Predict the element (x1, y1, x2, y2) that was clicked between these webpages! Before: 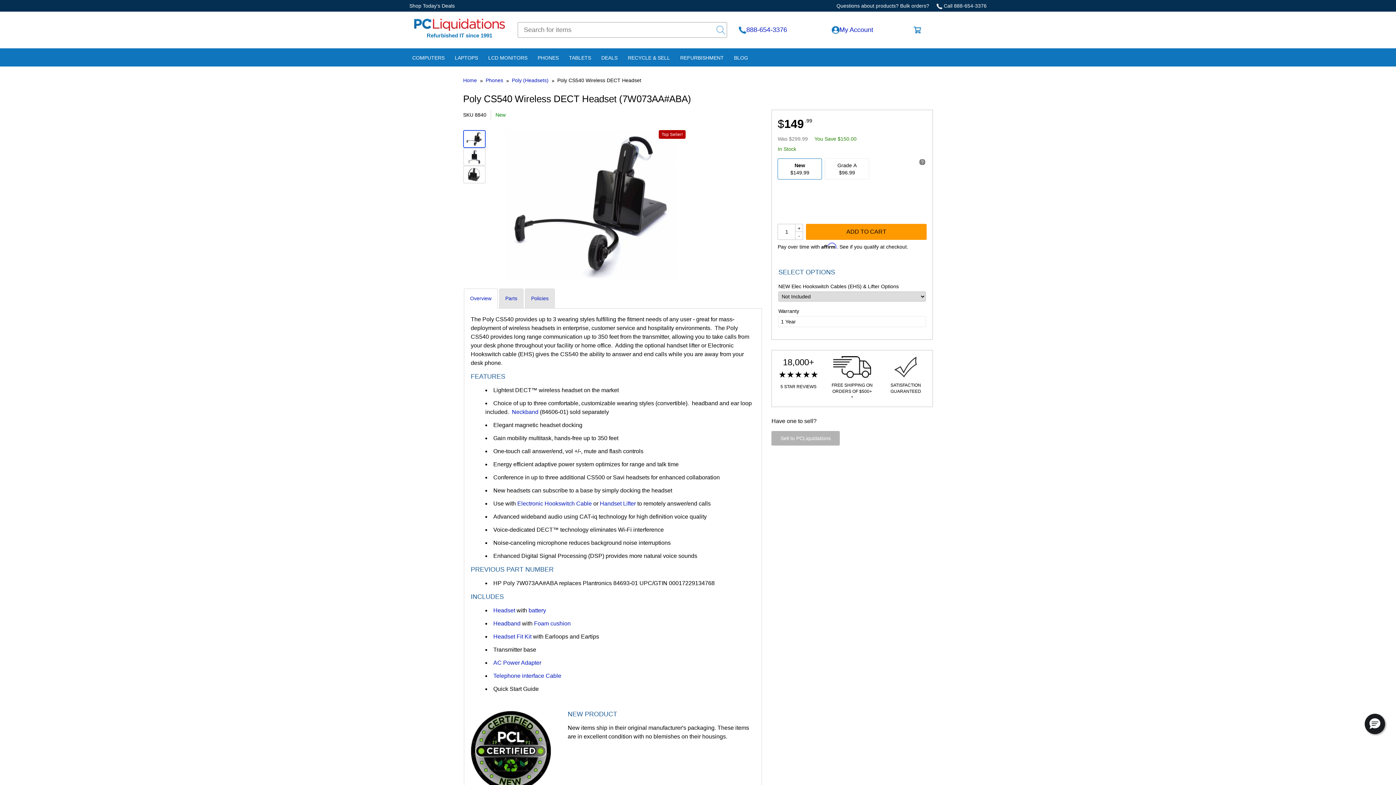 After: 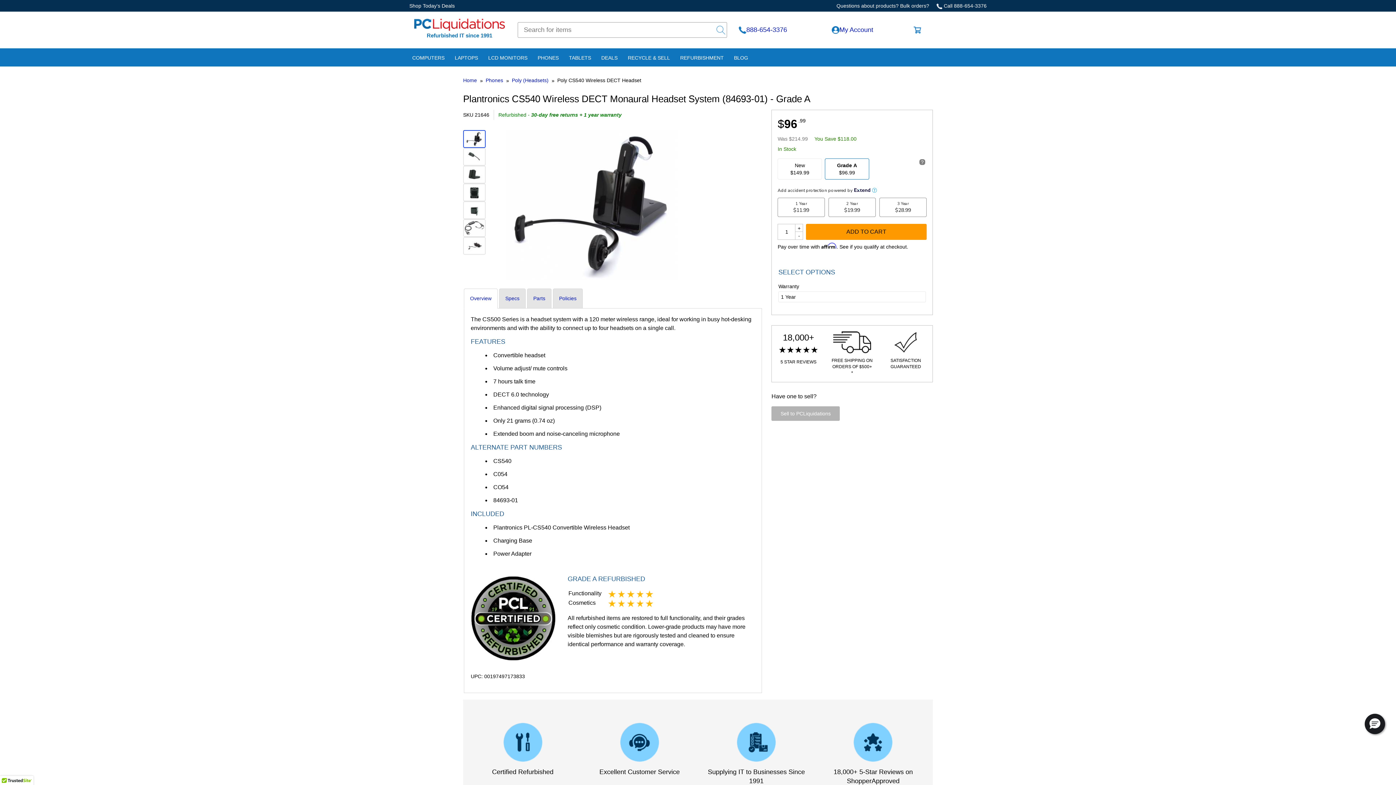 Action: bbox: (825, 158, 869, 179) label: Grade A
$96.99